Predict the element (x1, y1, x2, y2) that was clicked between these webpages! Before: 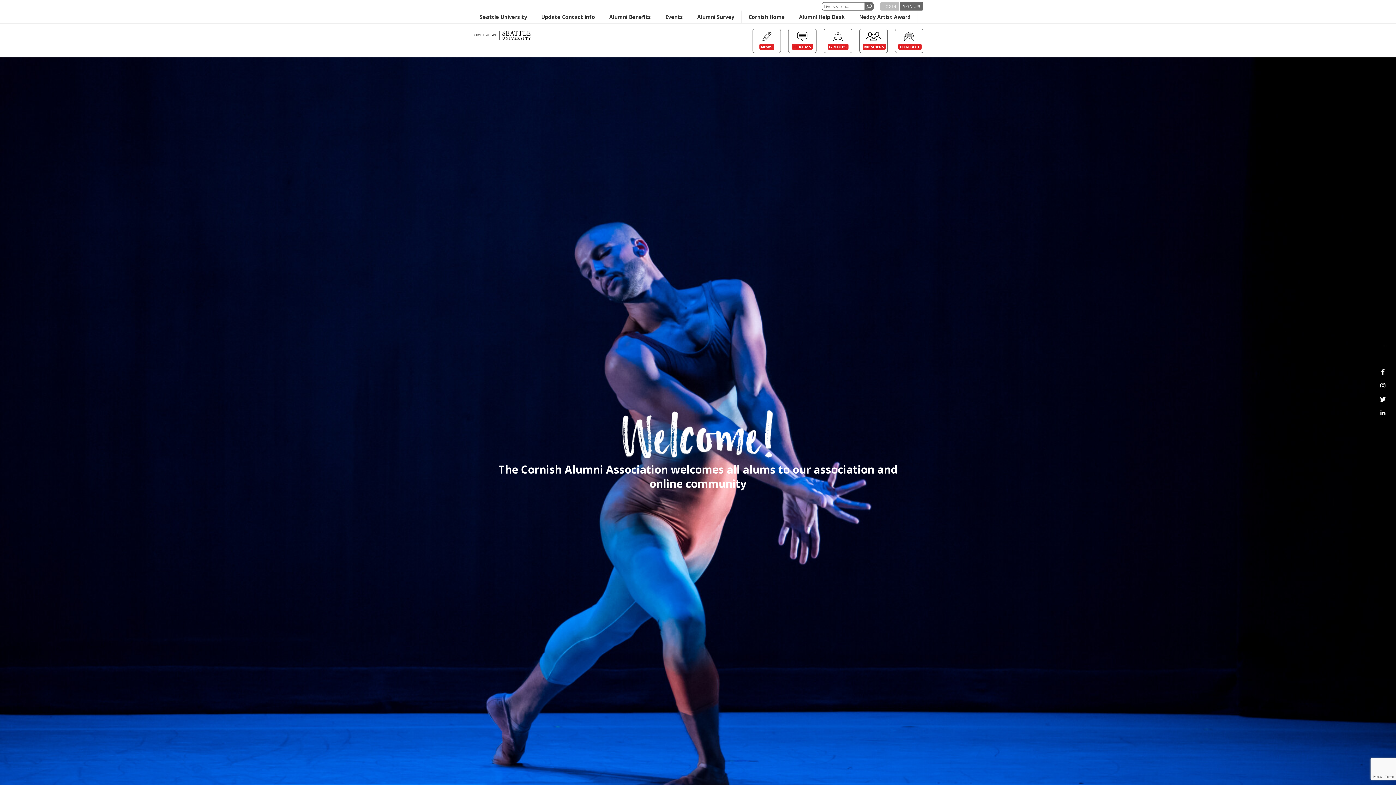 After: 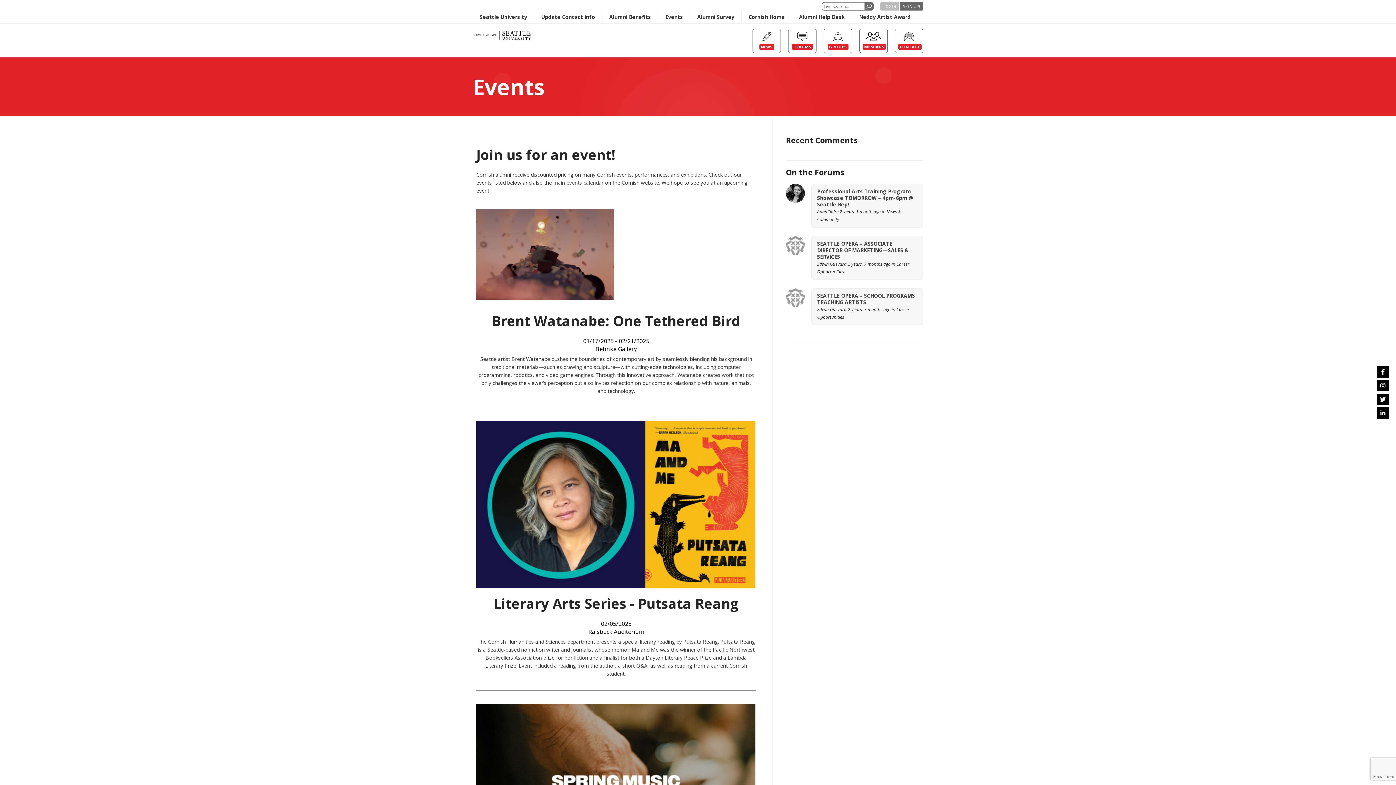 Action: label: Events bbox: (665, 13, 683, 20)